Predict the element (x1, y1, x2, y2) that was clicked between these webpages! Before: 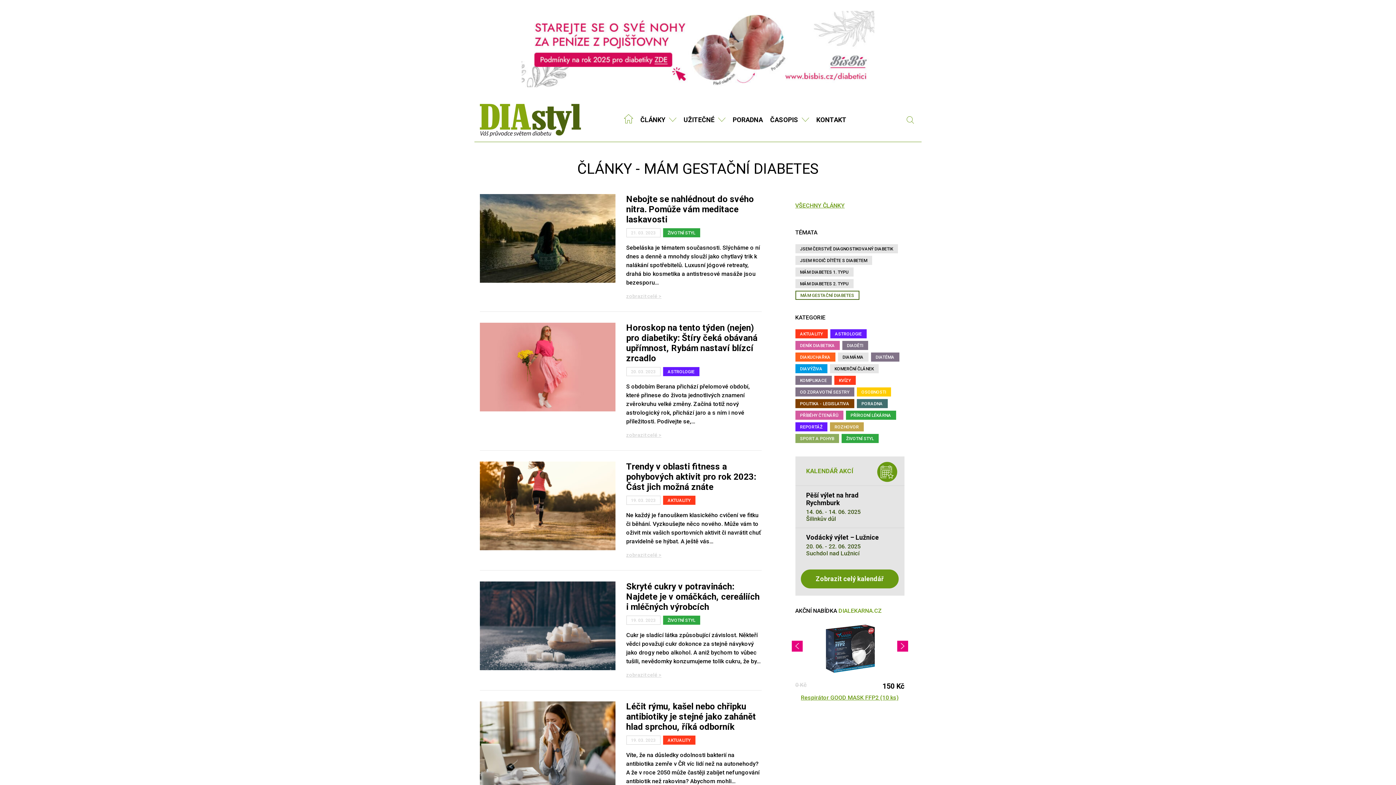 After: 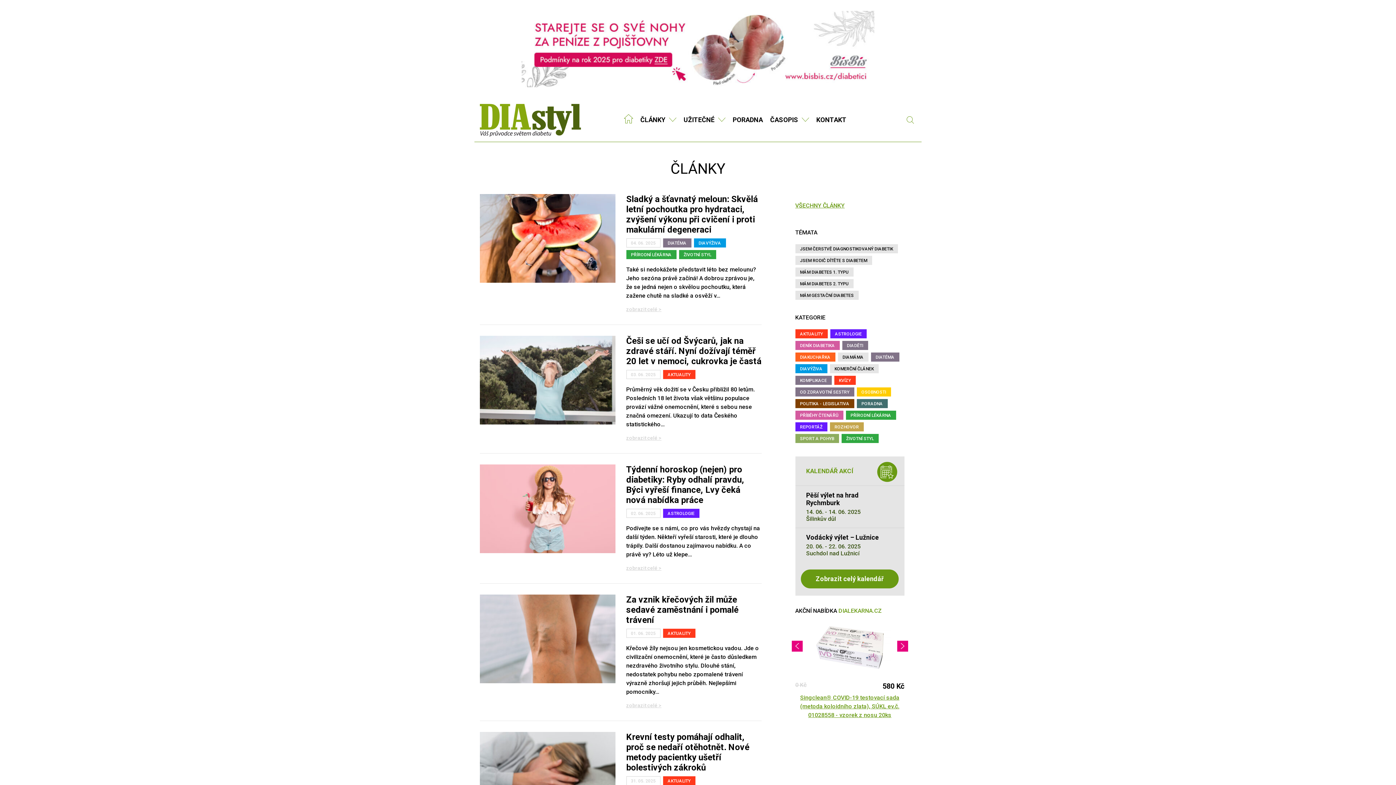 Action: label:  Vyhledat bbox: (904, 114, 916, 126)